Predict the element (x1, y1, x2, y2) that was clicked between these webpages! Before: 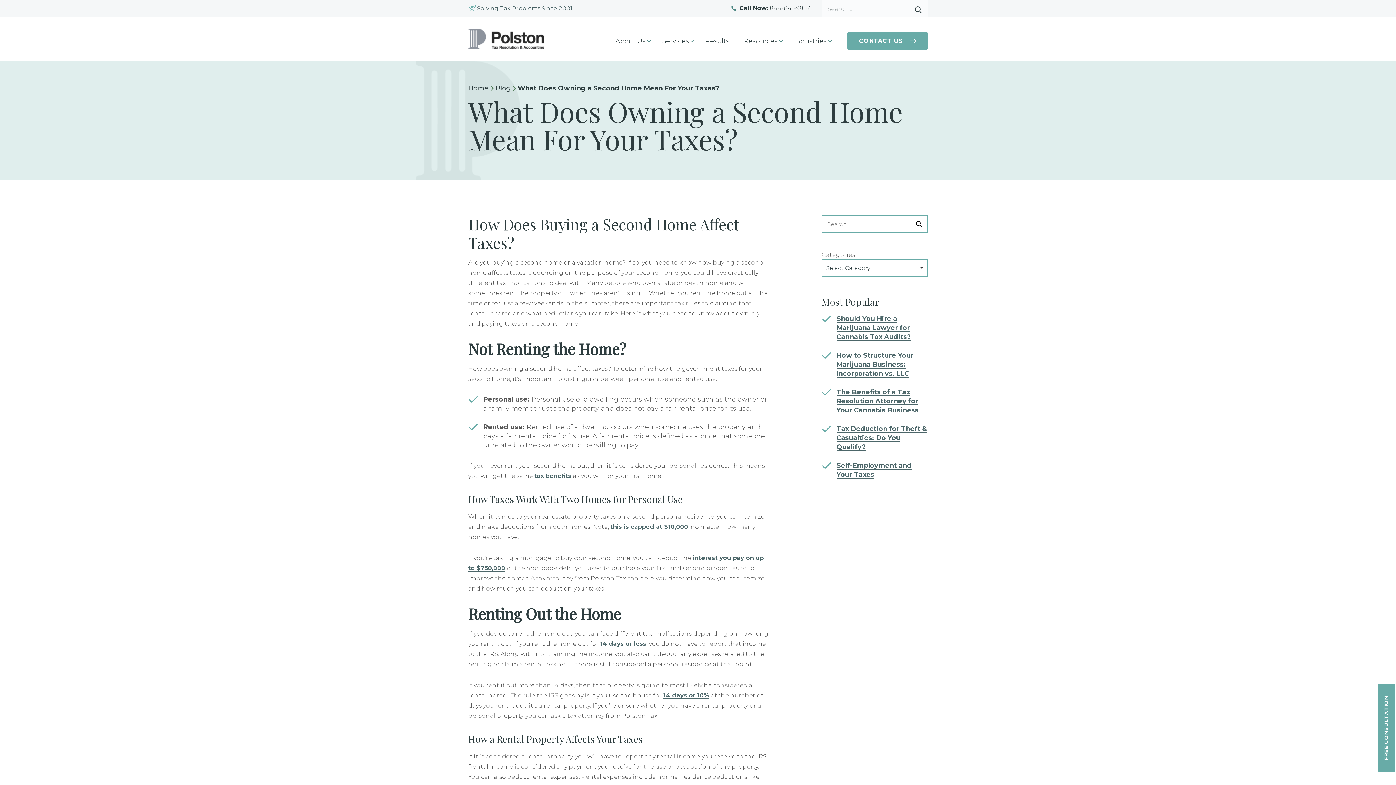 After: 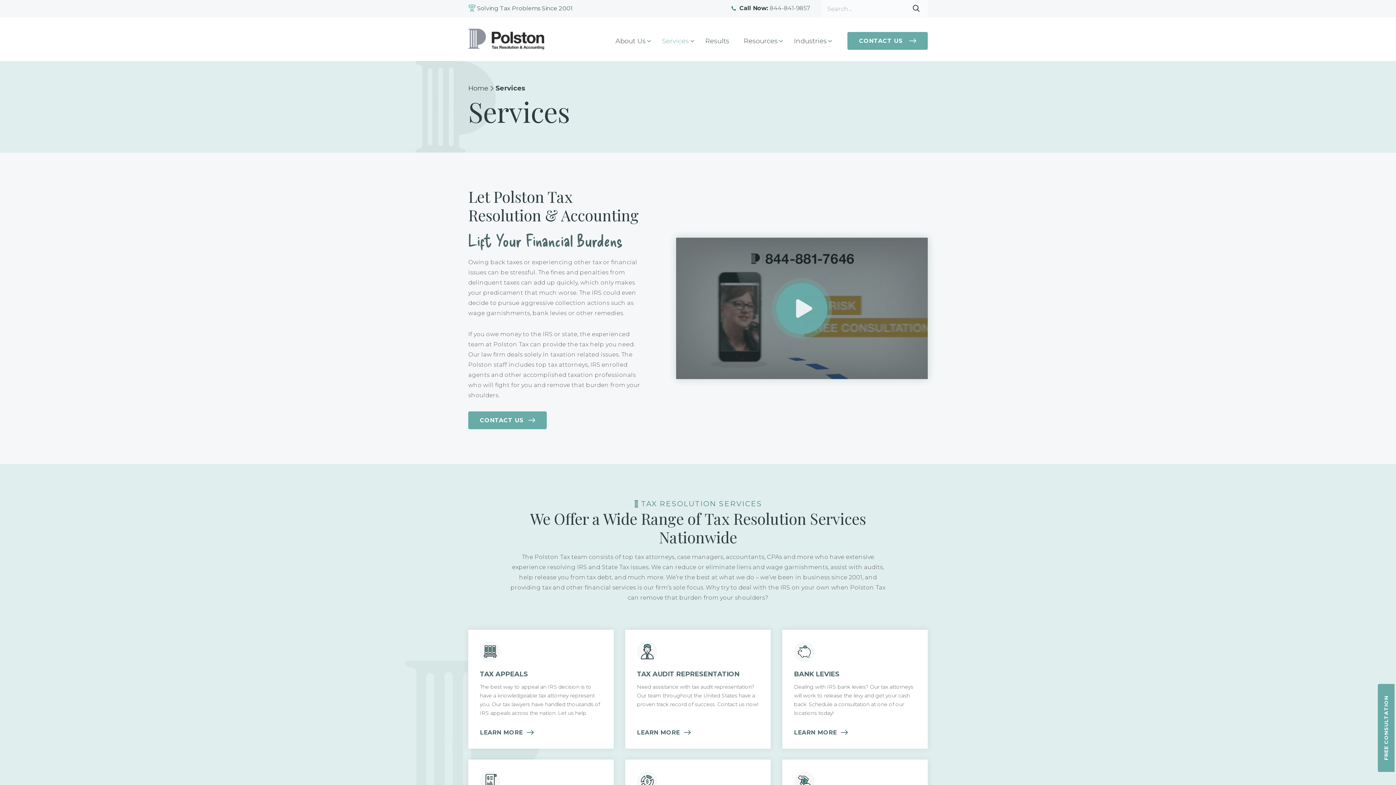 Action: bbox: (654, 19, 698, 60) label: Services